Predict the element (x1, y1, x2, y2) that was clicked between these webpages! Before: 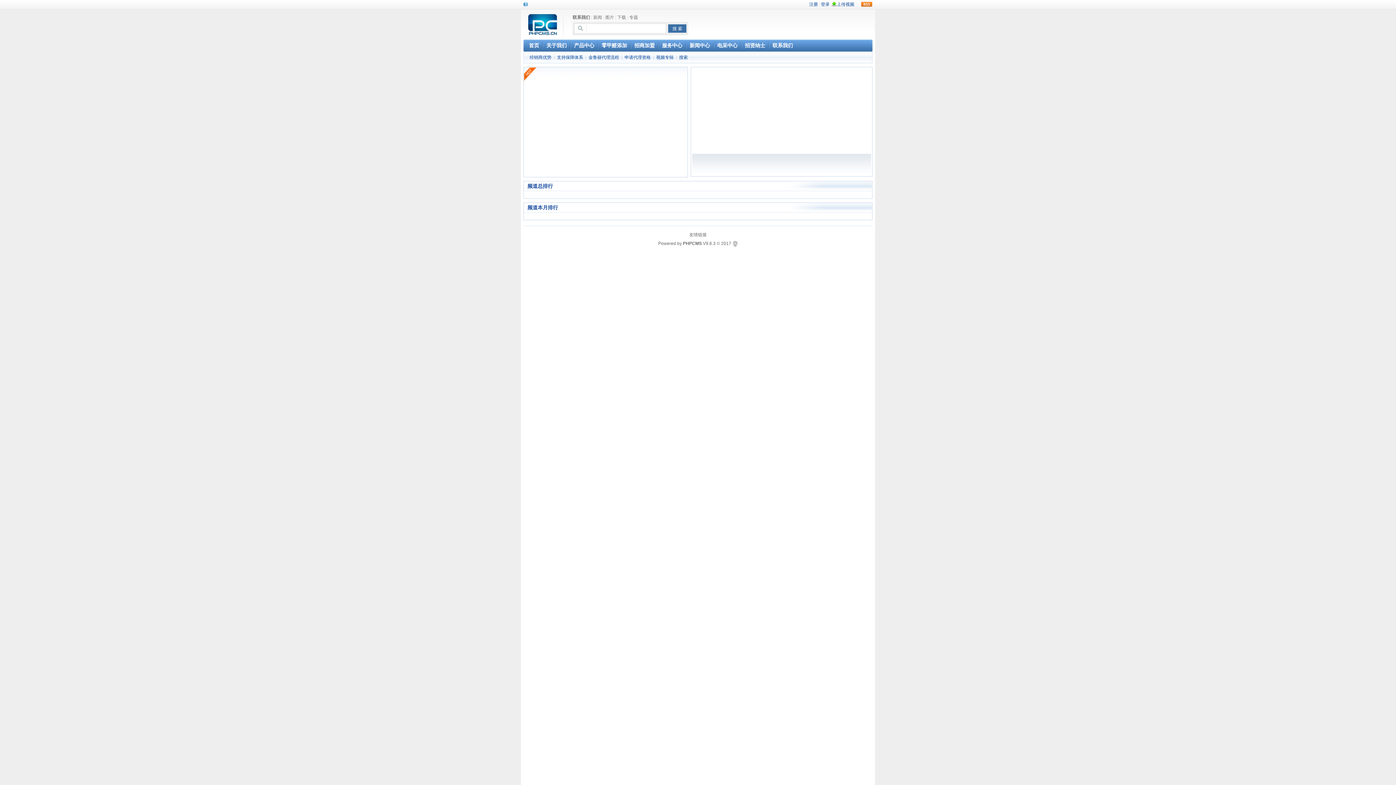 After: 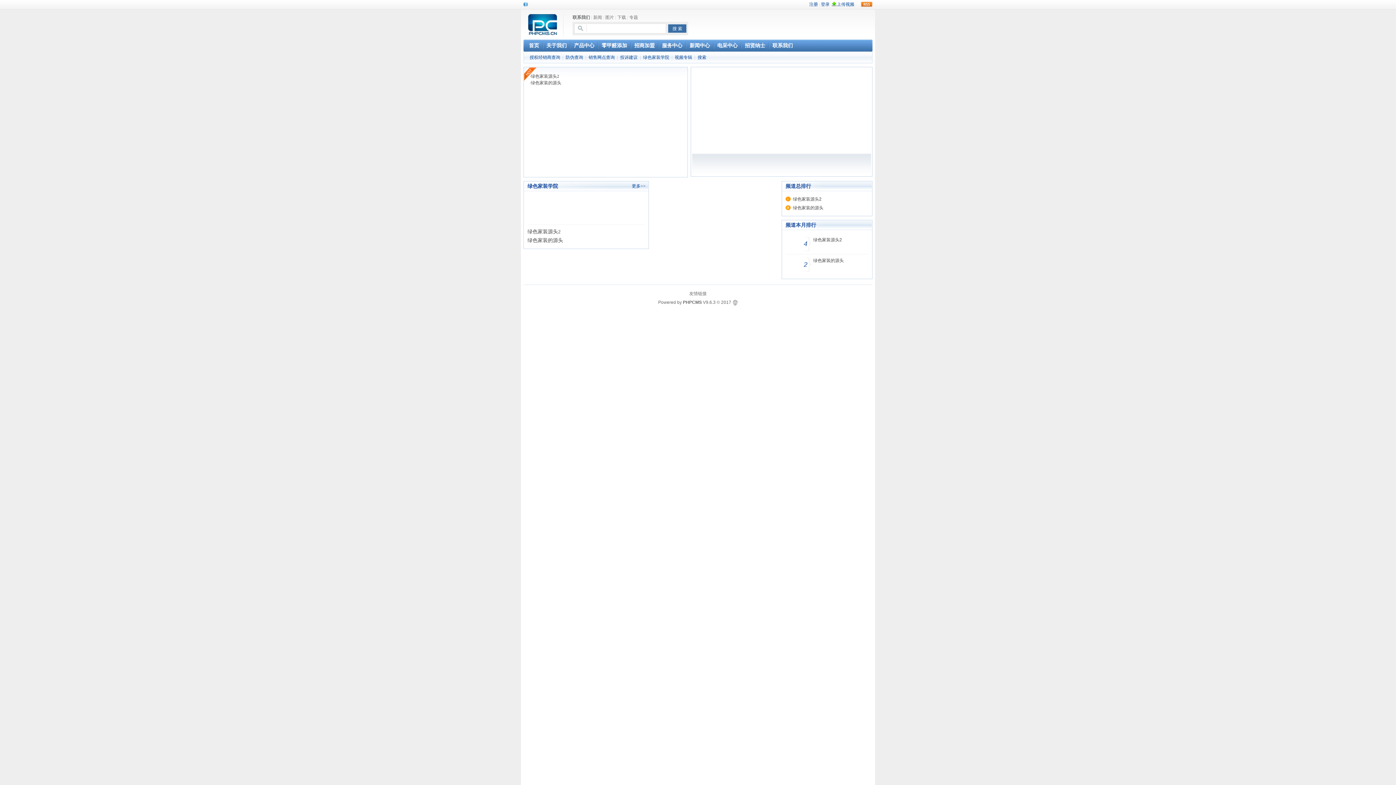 Action: label: 服务中心 bbox: (662, 42, 682, 48)